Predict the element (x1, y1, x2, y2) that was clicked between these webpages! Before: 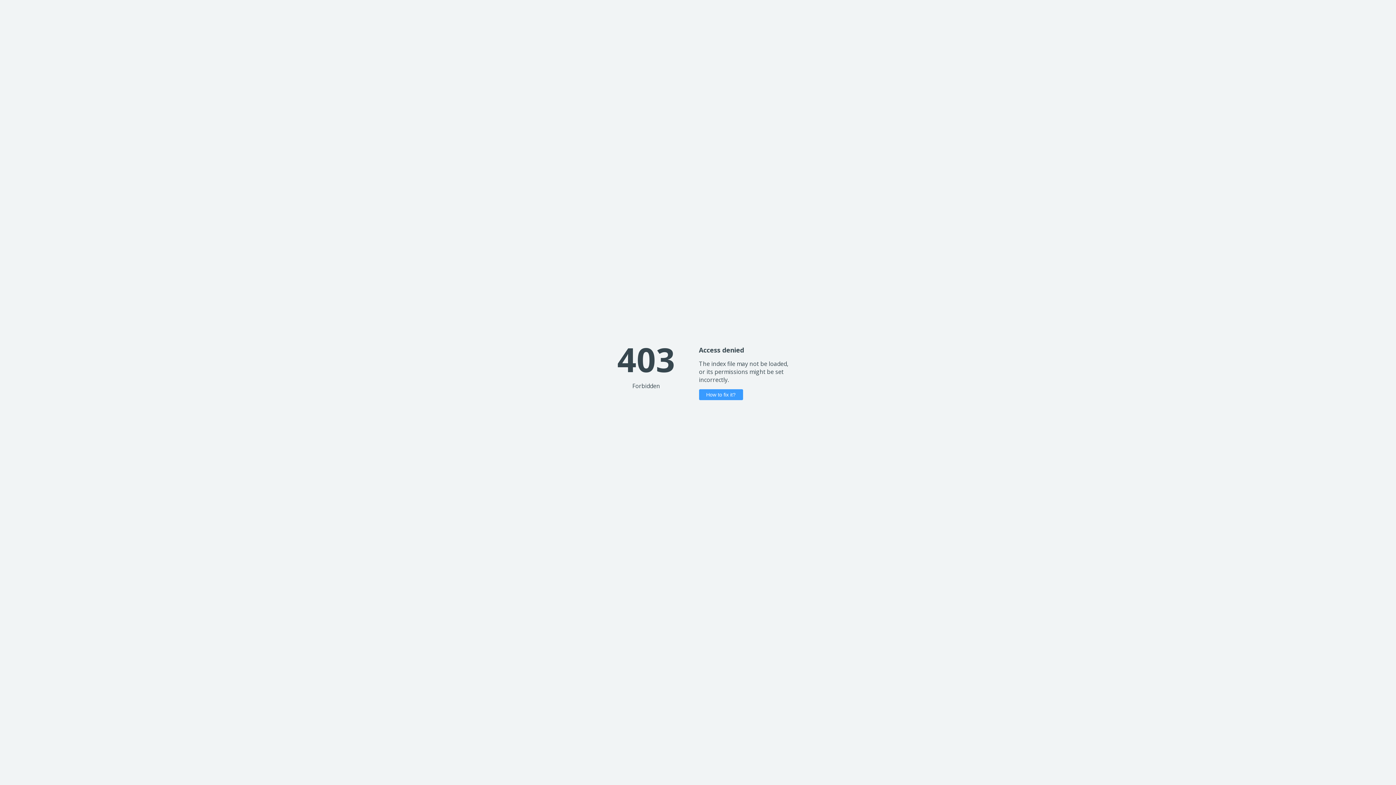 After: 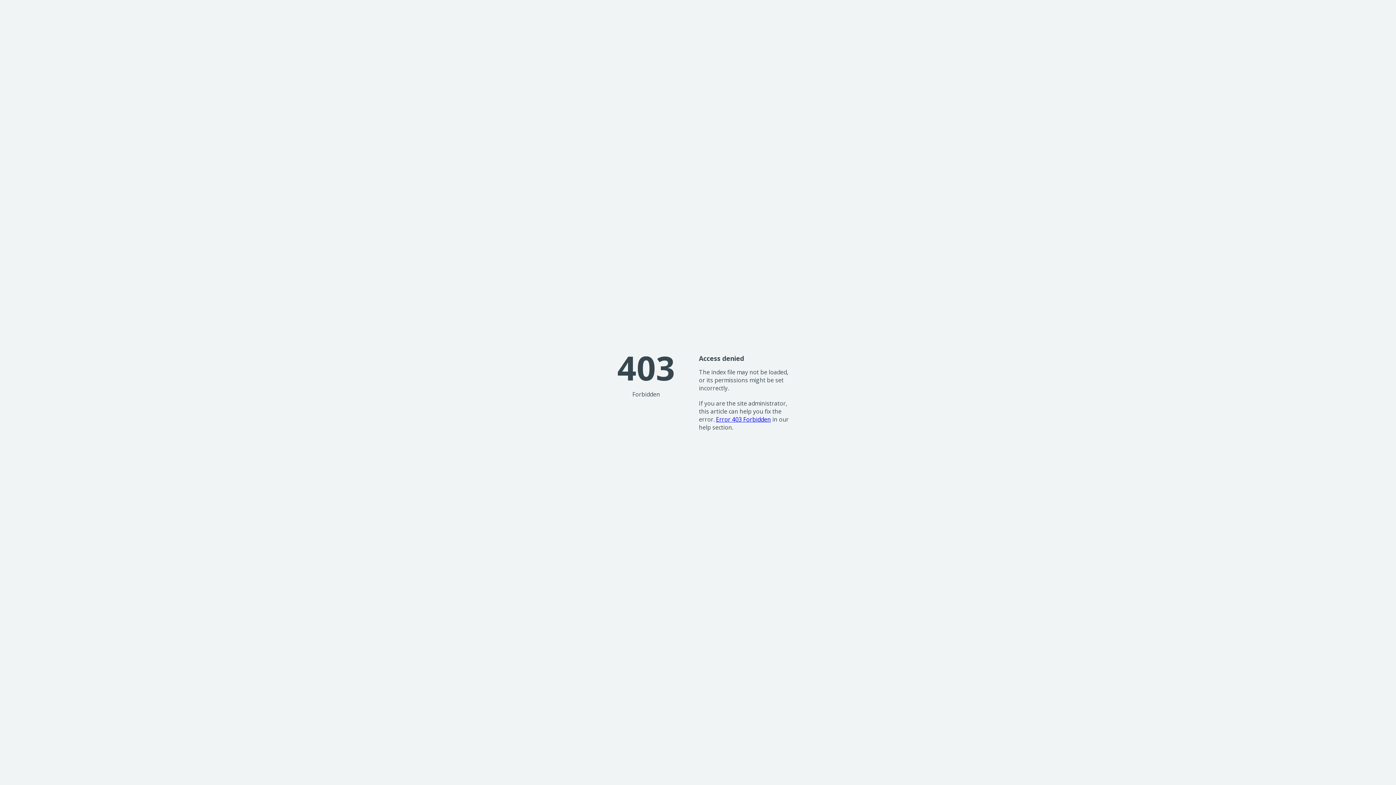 Action: bbox: (699, 389, 743, 400) label: How to fix it?